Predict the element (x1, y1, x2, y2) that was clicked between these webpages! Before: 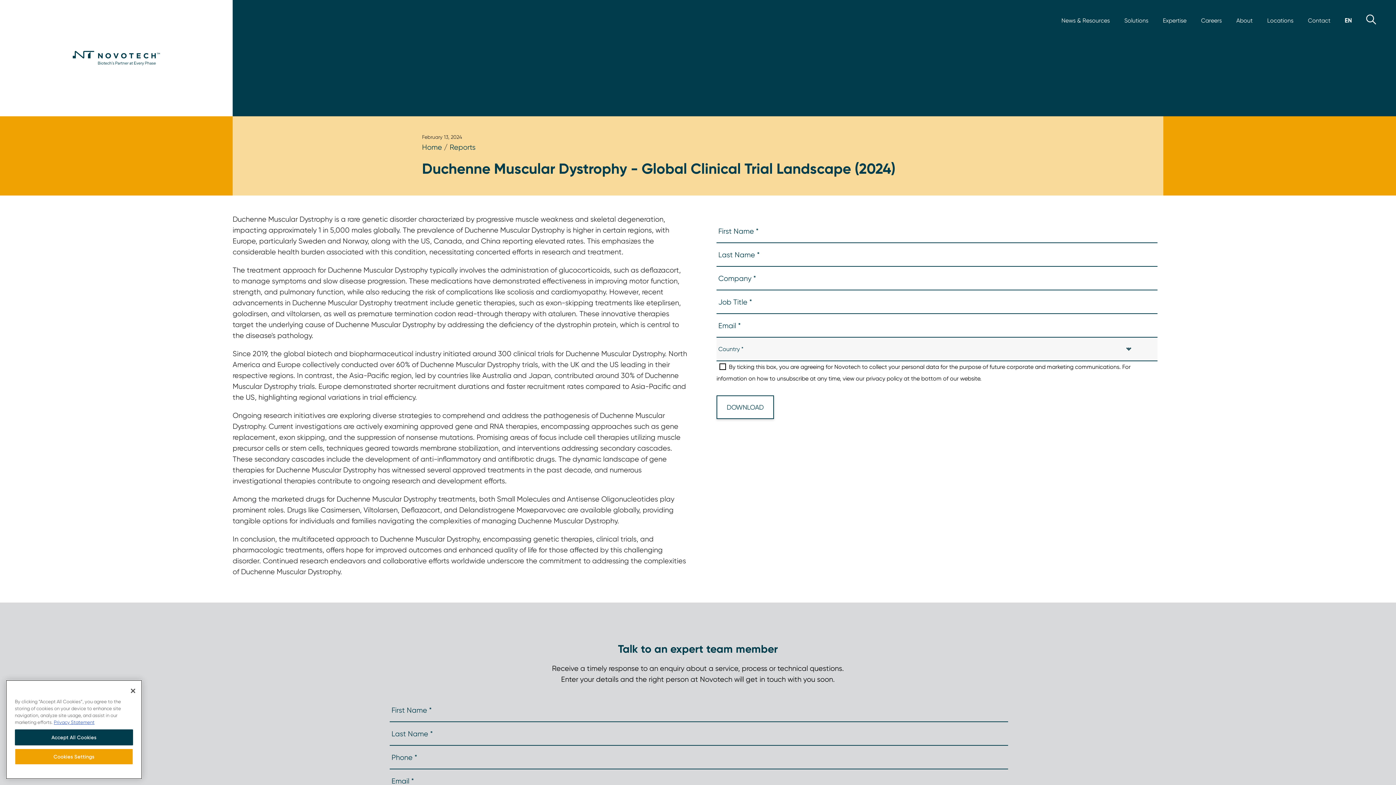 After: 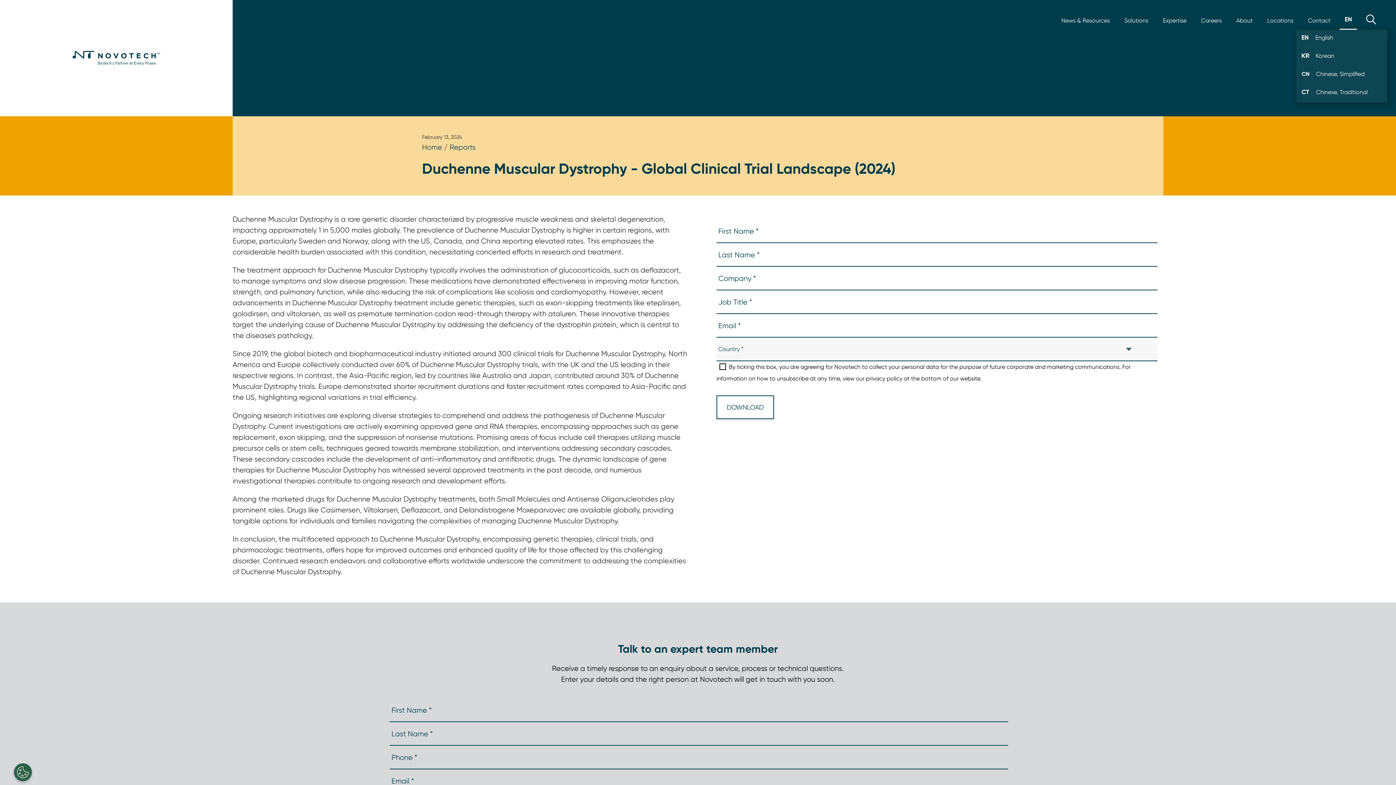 Action: bbox: (1339, 12, 1357, 30)